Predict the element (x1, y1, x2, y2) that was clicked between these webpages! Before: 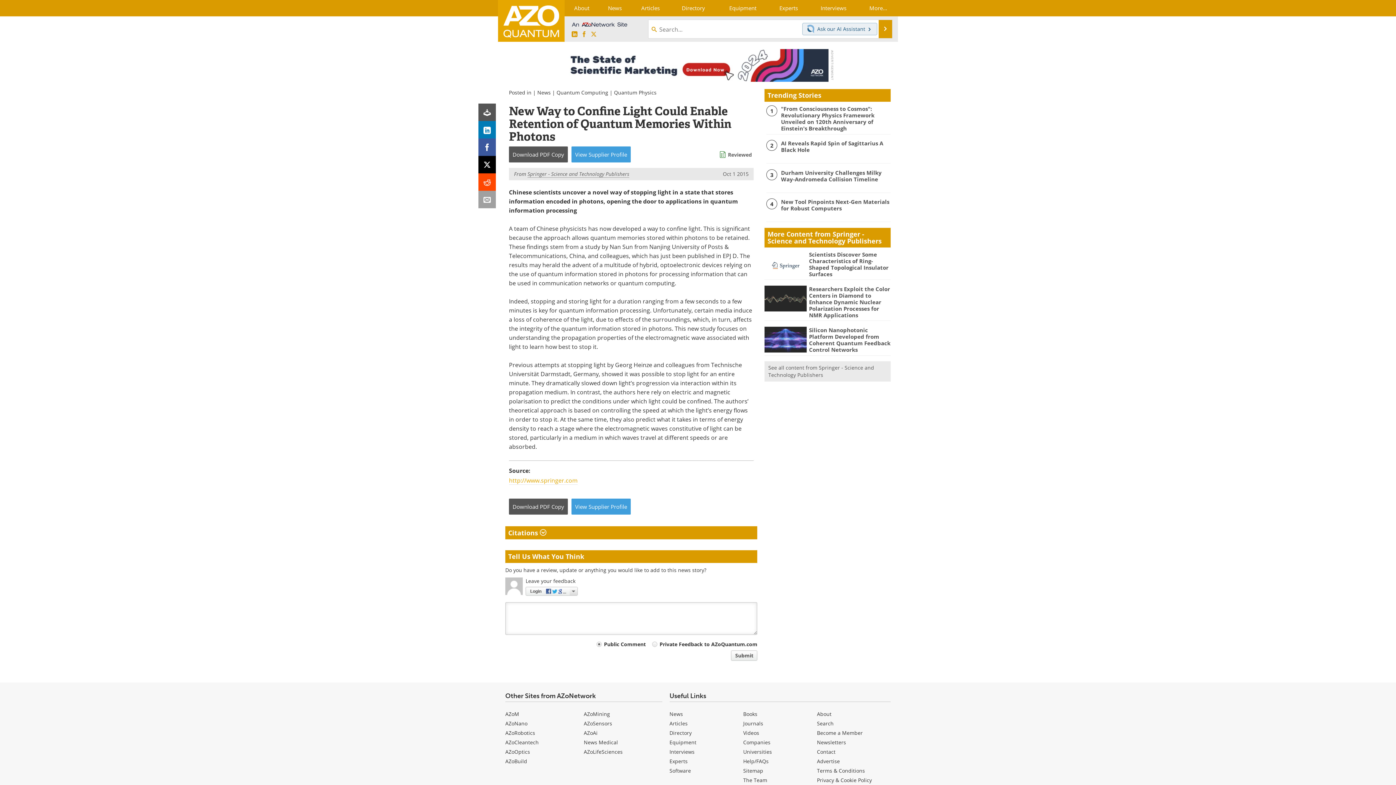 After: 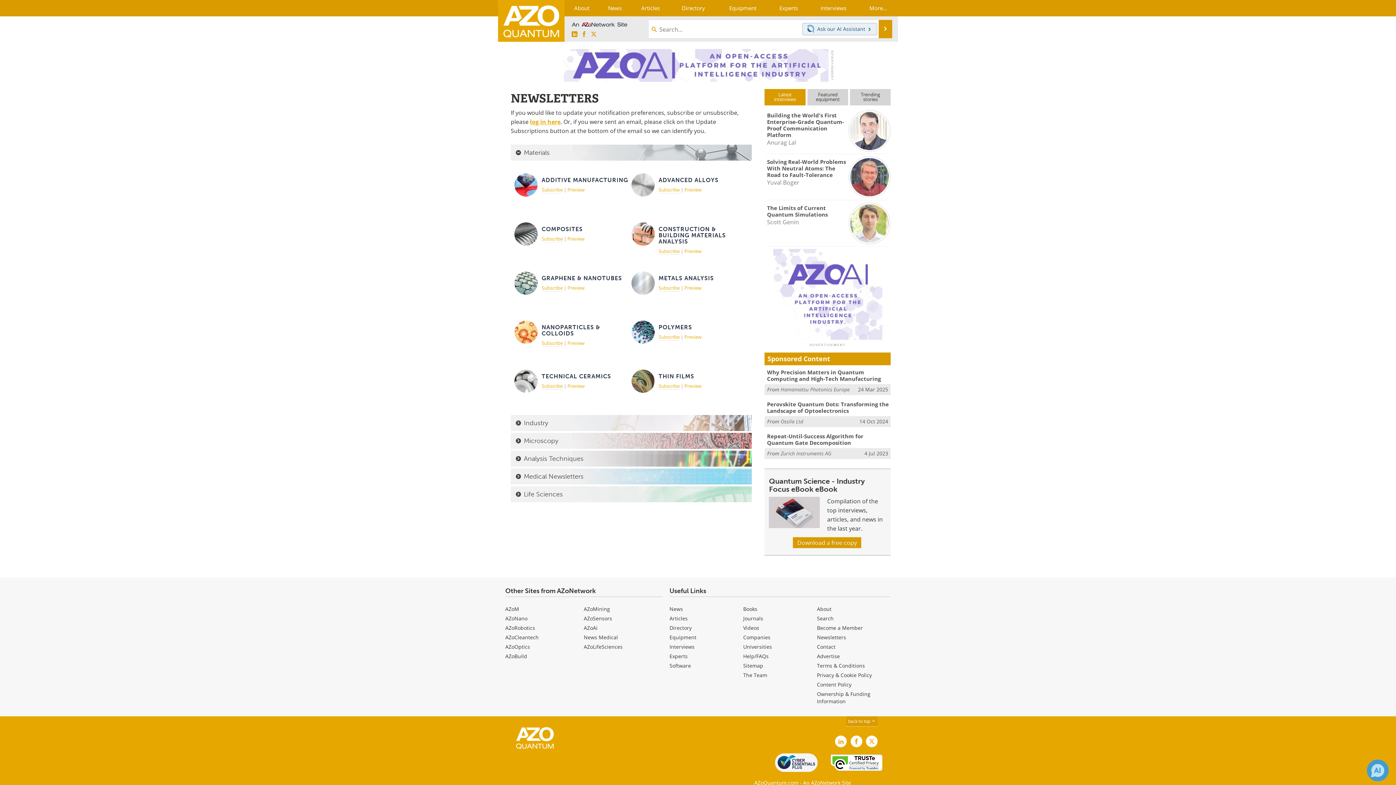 Action: label: Newsletters bbox: (817, 739, 846, 746)